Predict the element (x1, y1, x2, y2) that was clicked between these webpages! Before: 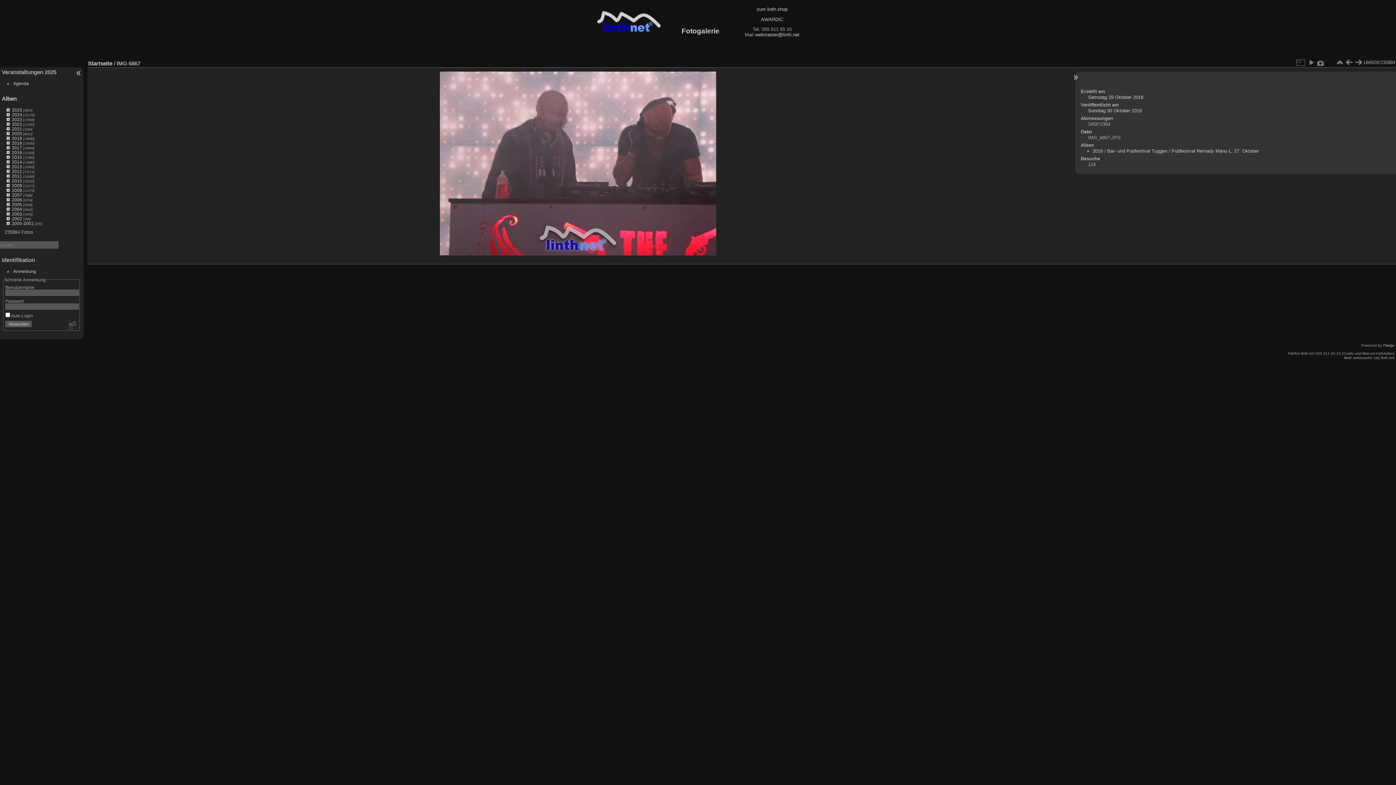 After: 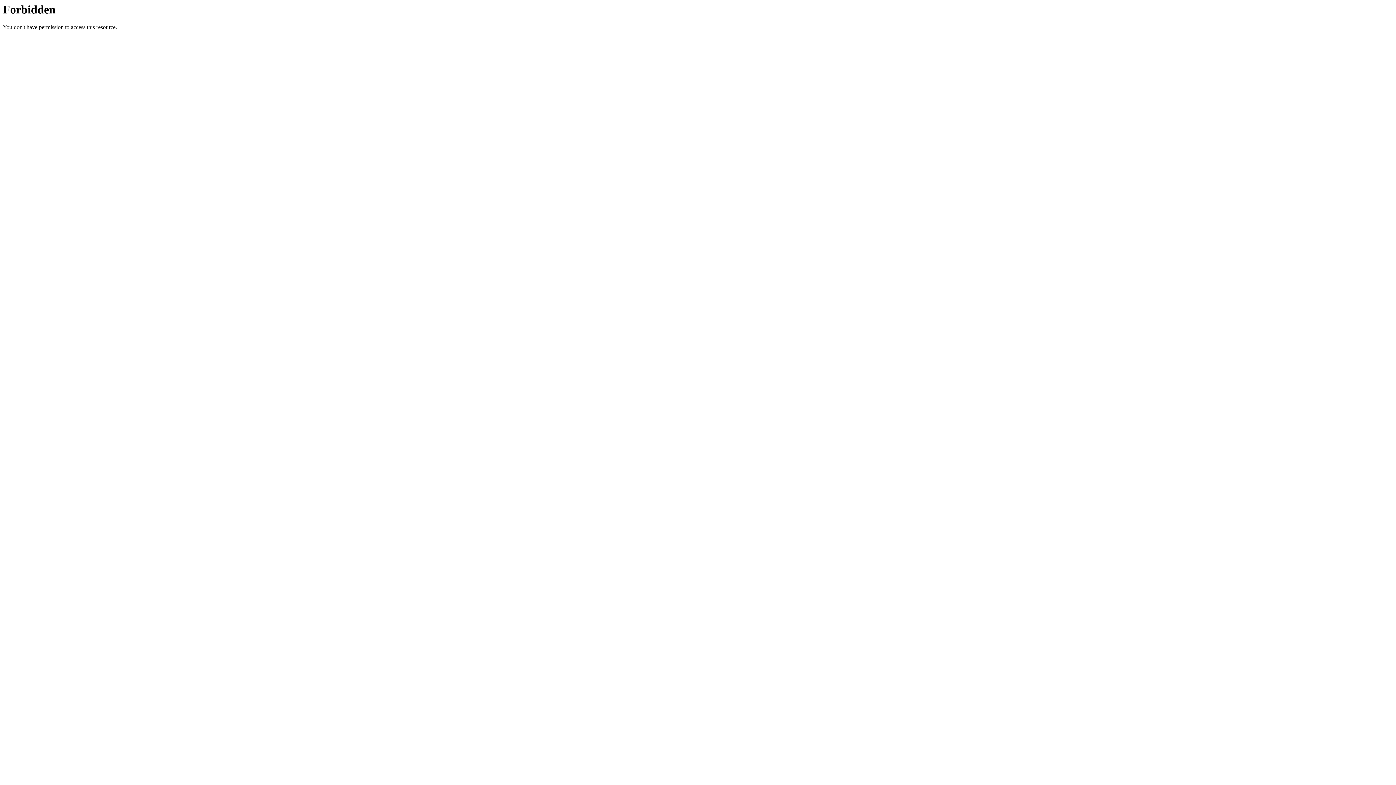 Action: label: Samstag 29 Oktober 2016 bbox: (1088, 94, 1143, 99)